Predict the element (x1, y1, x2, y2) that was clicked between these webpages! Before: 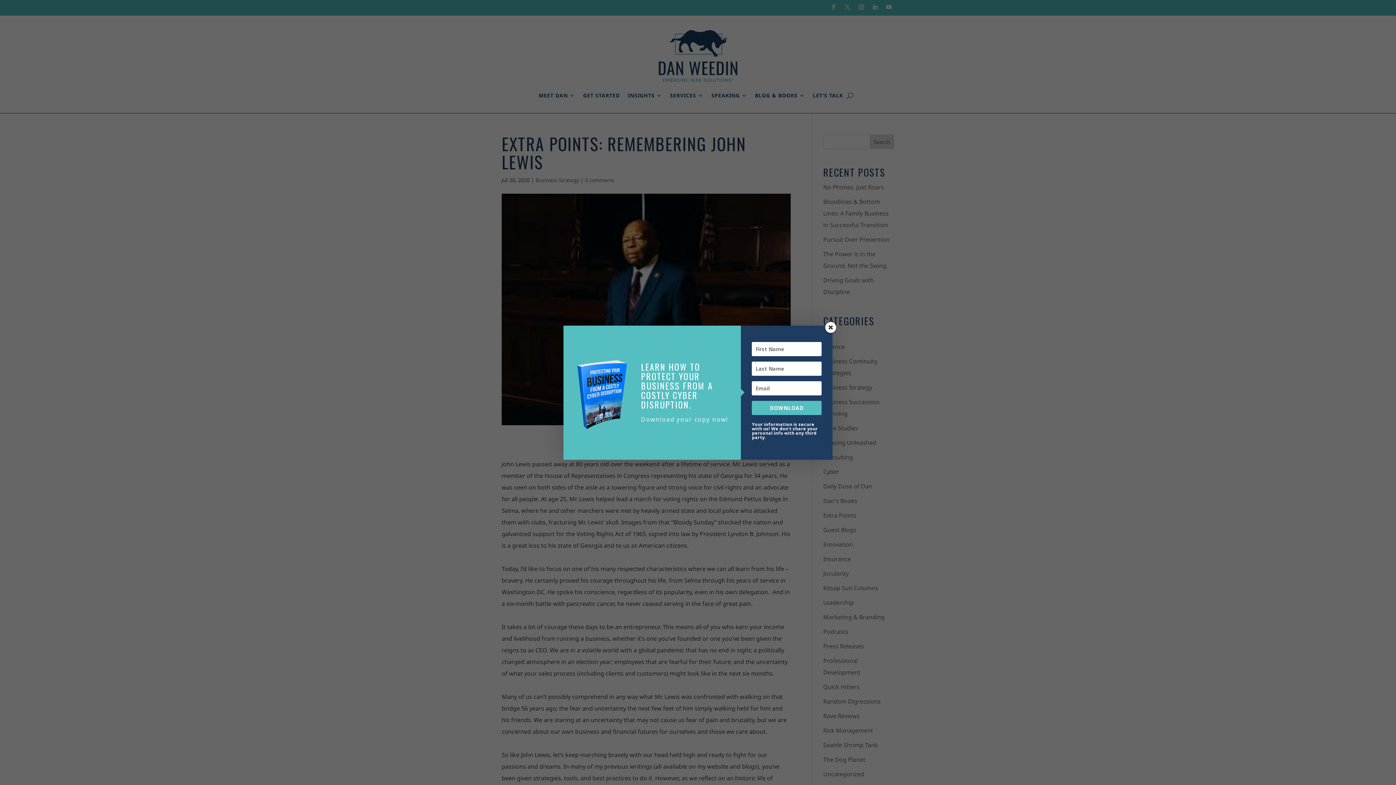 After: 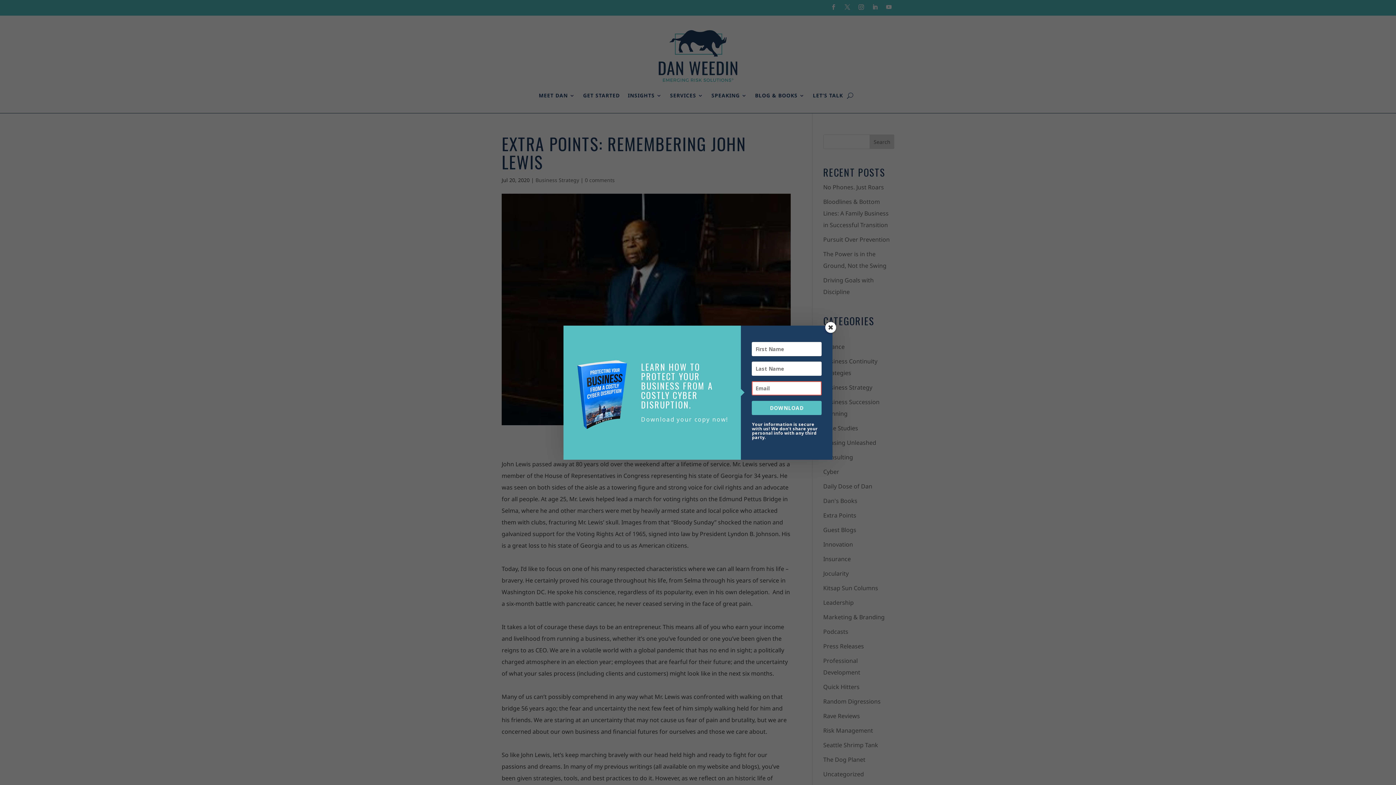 Action: bbox: (752, 400, 821, 415) label: DOWNLOAD